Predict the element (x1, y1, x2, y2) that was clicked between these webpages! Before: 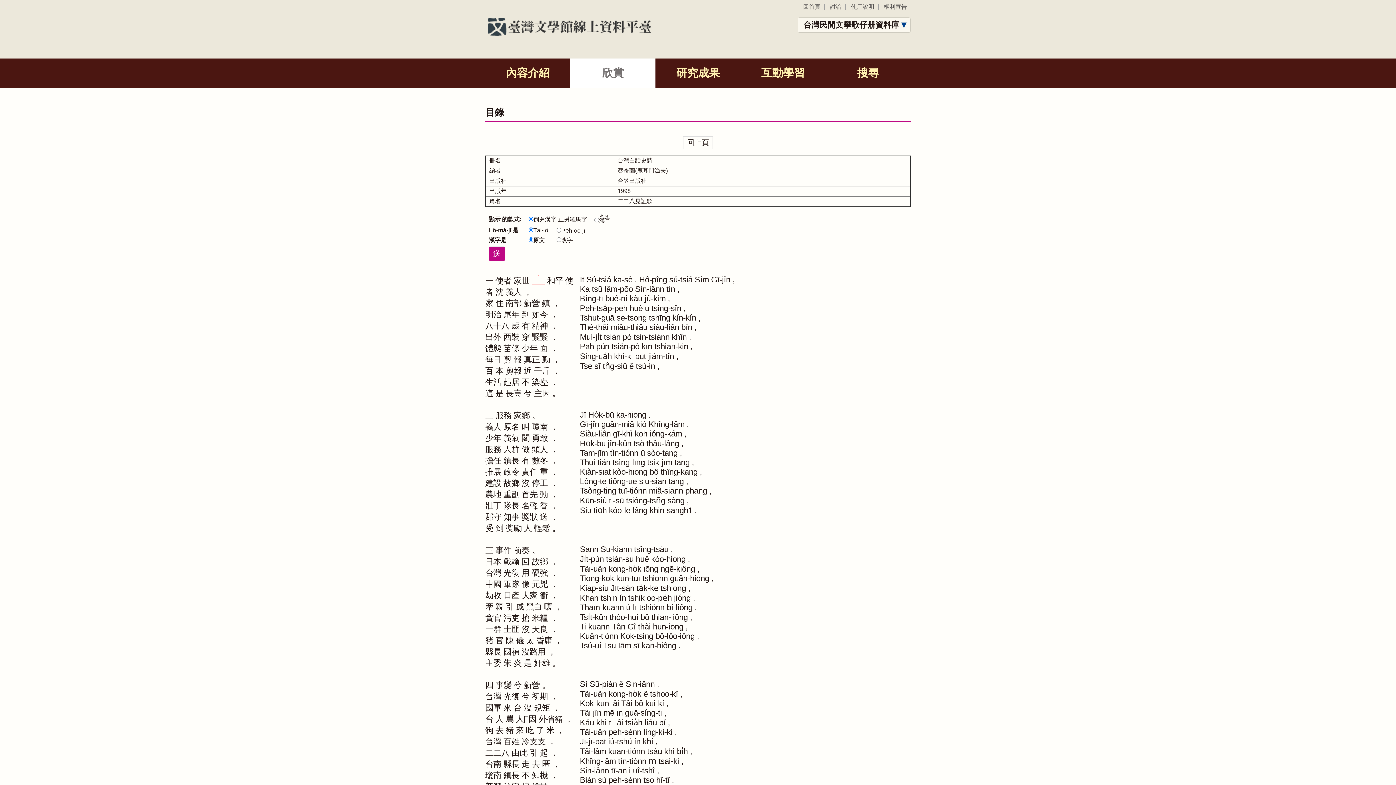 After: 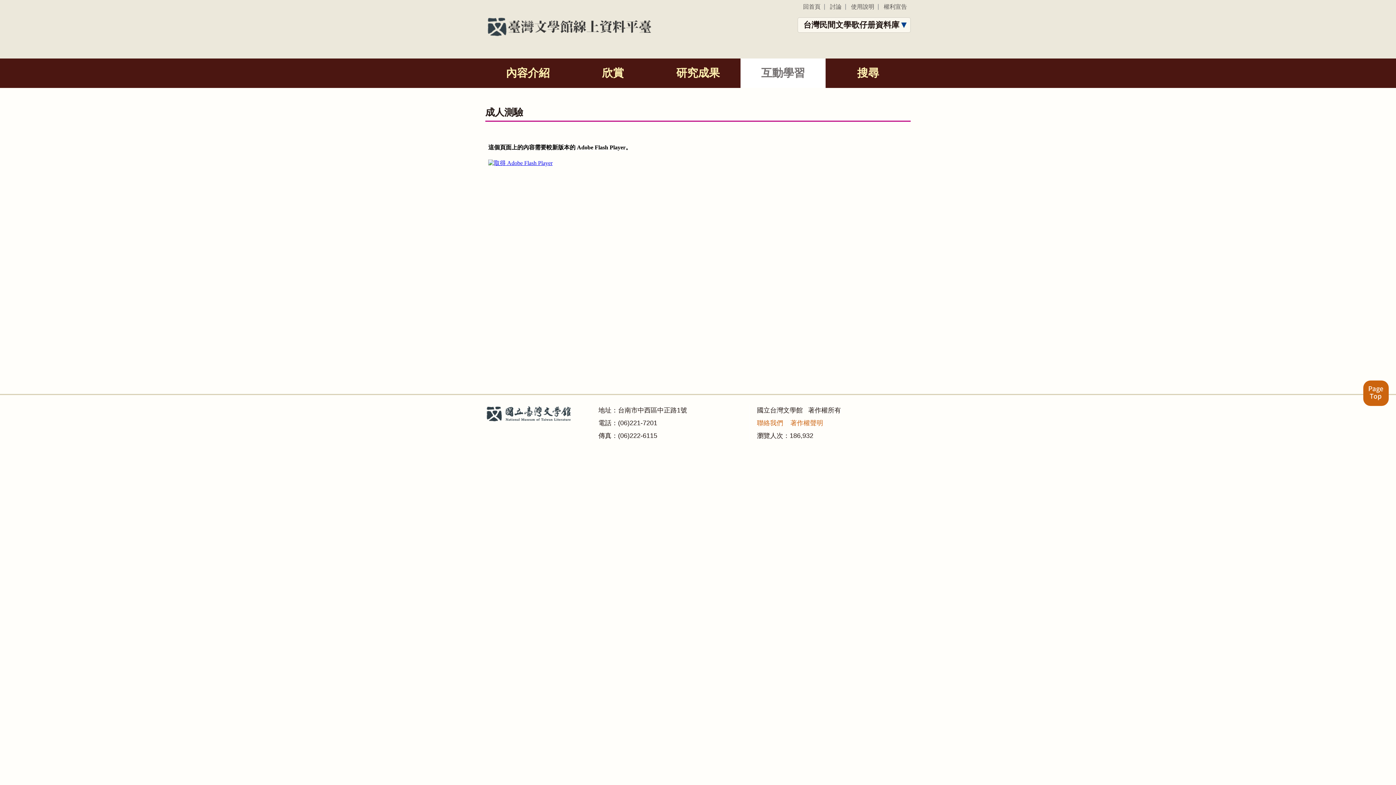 Action: bbox: (740, 58, 825, 88) label: 互動學習